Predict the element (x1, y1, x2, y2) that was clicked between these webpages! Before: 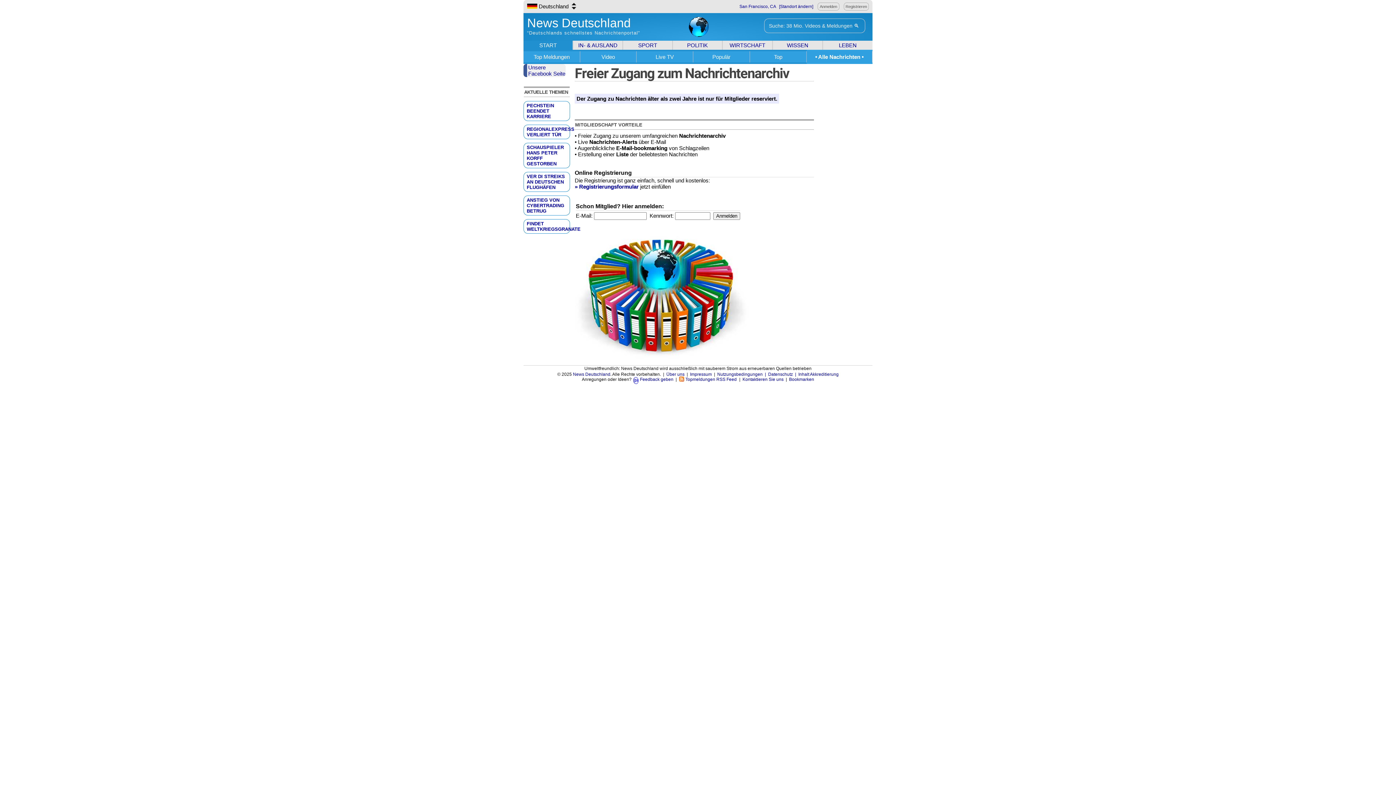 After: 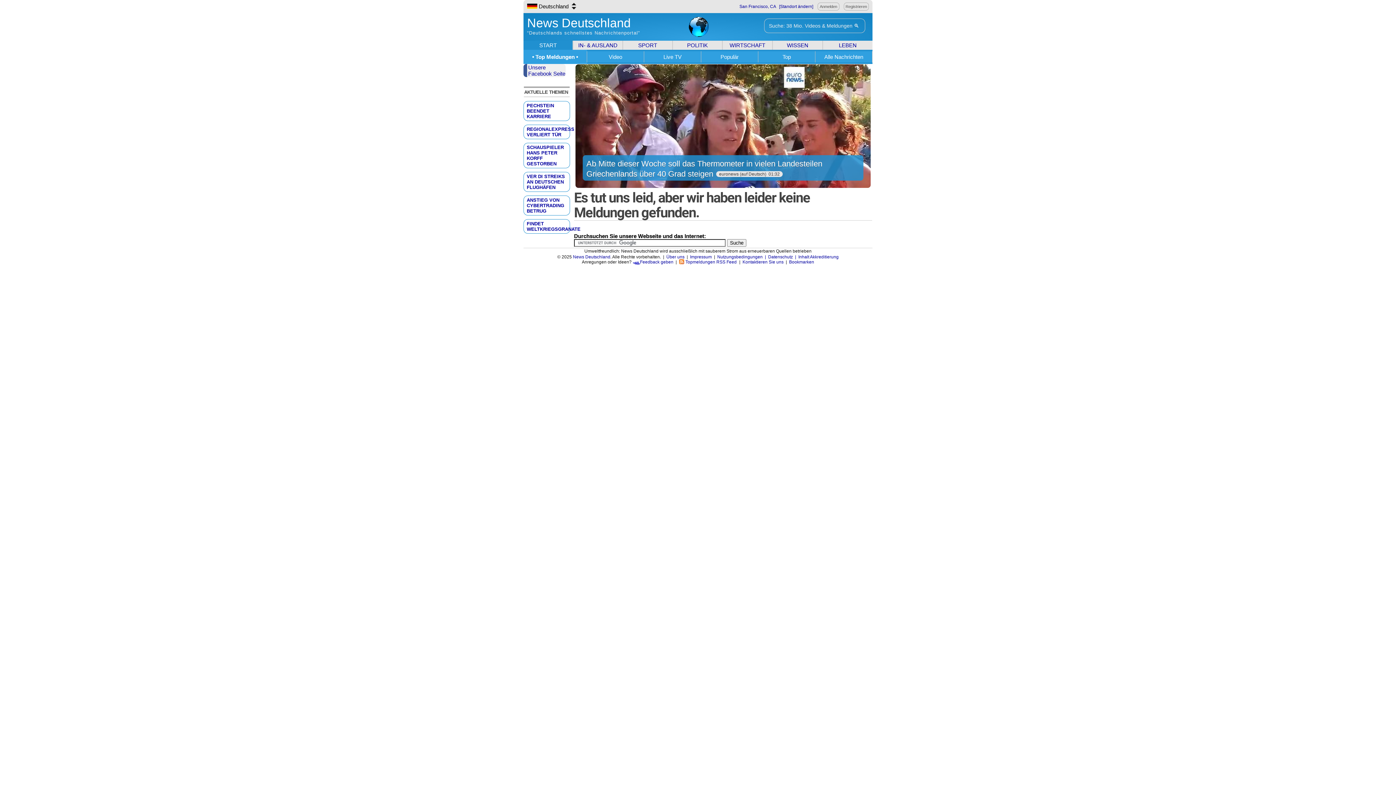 Action: bbox: (539, 42, 556, 48) label: START